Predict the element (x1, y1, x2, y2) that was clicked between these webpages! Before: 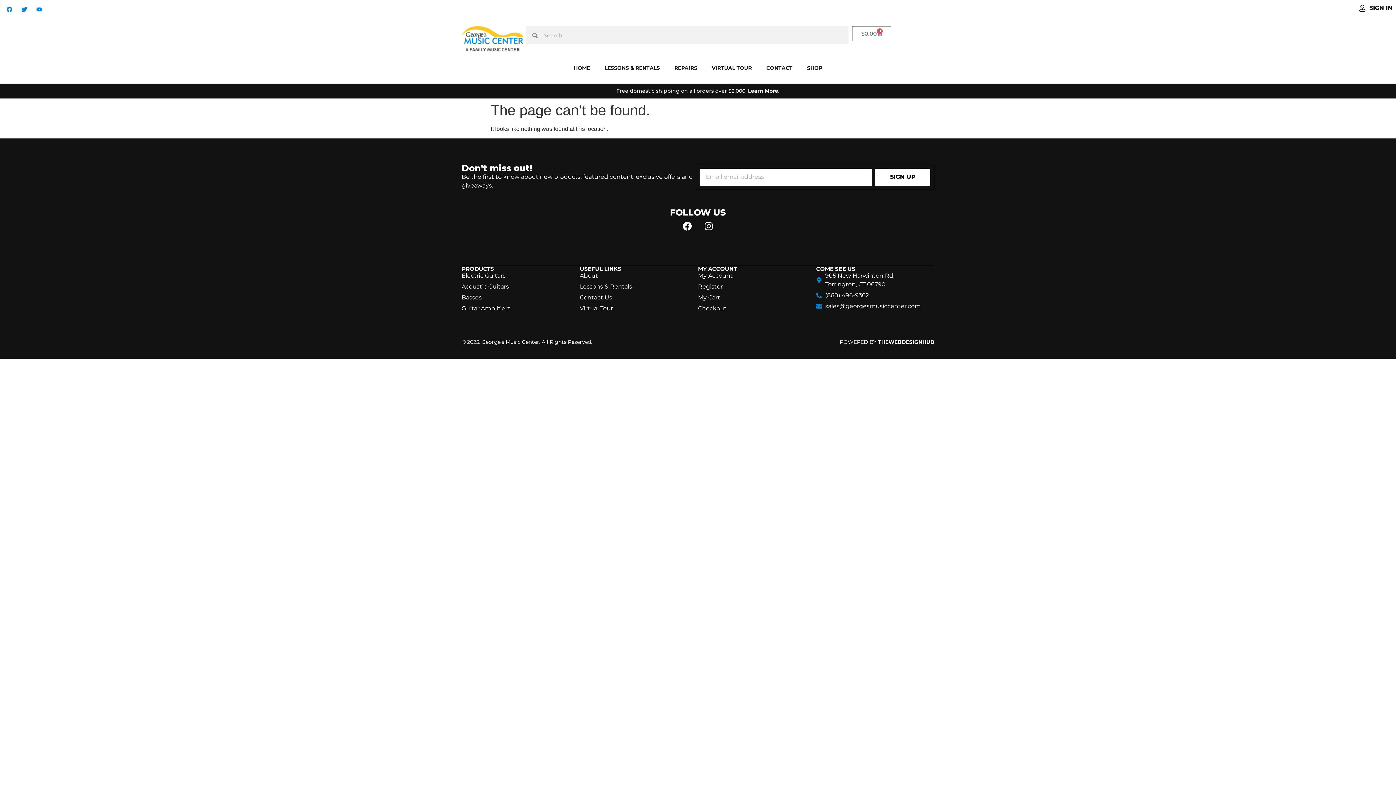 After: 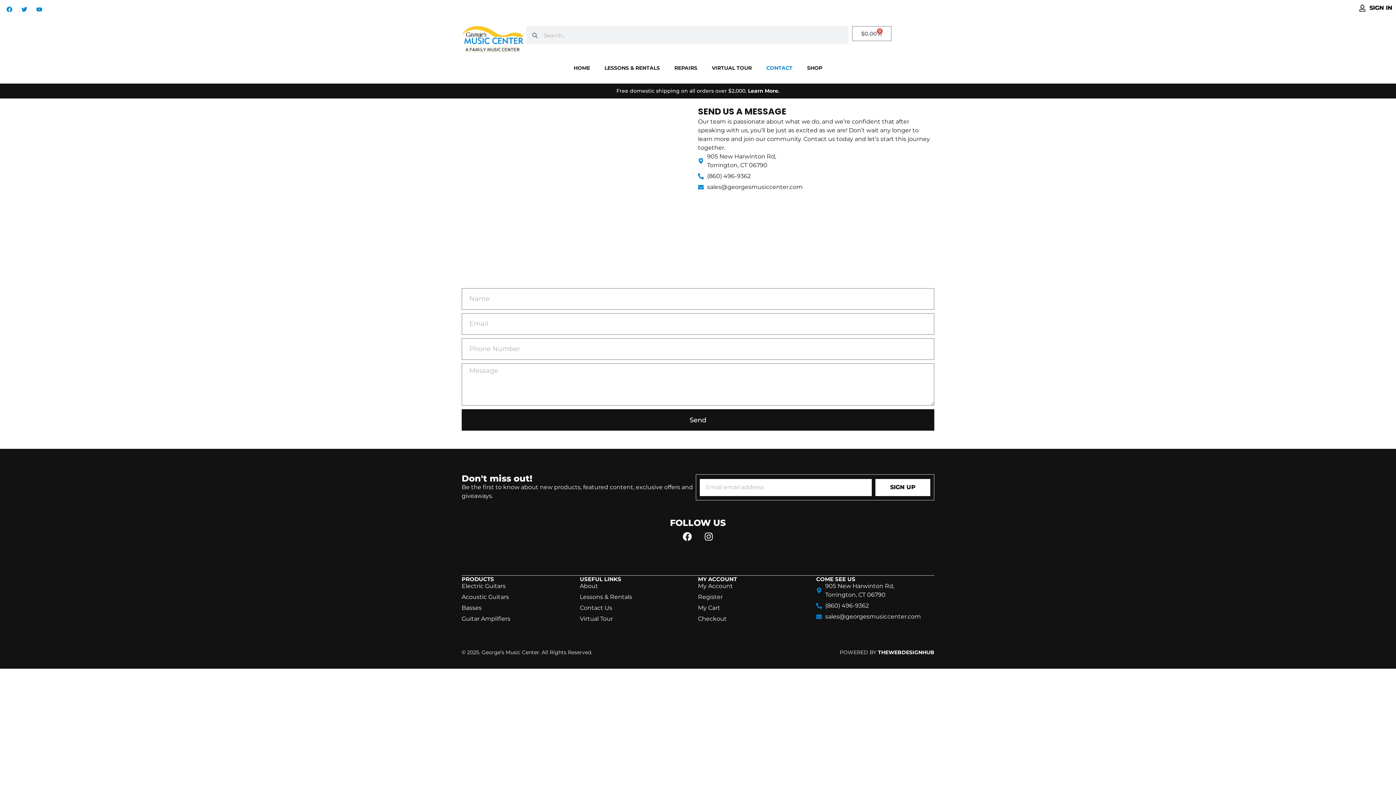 Action: label: CONTACT bbox: (759, 59, 800, 76)